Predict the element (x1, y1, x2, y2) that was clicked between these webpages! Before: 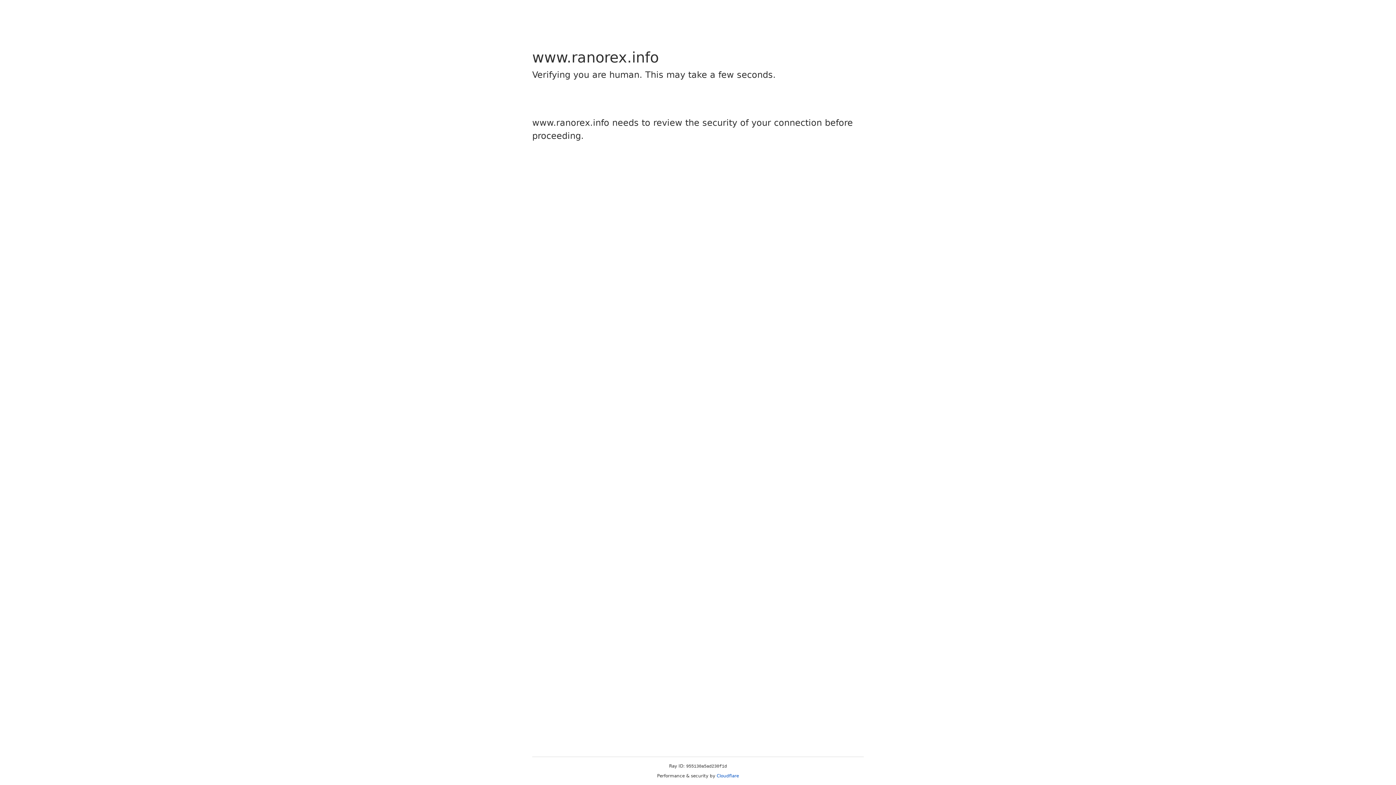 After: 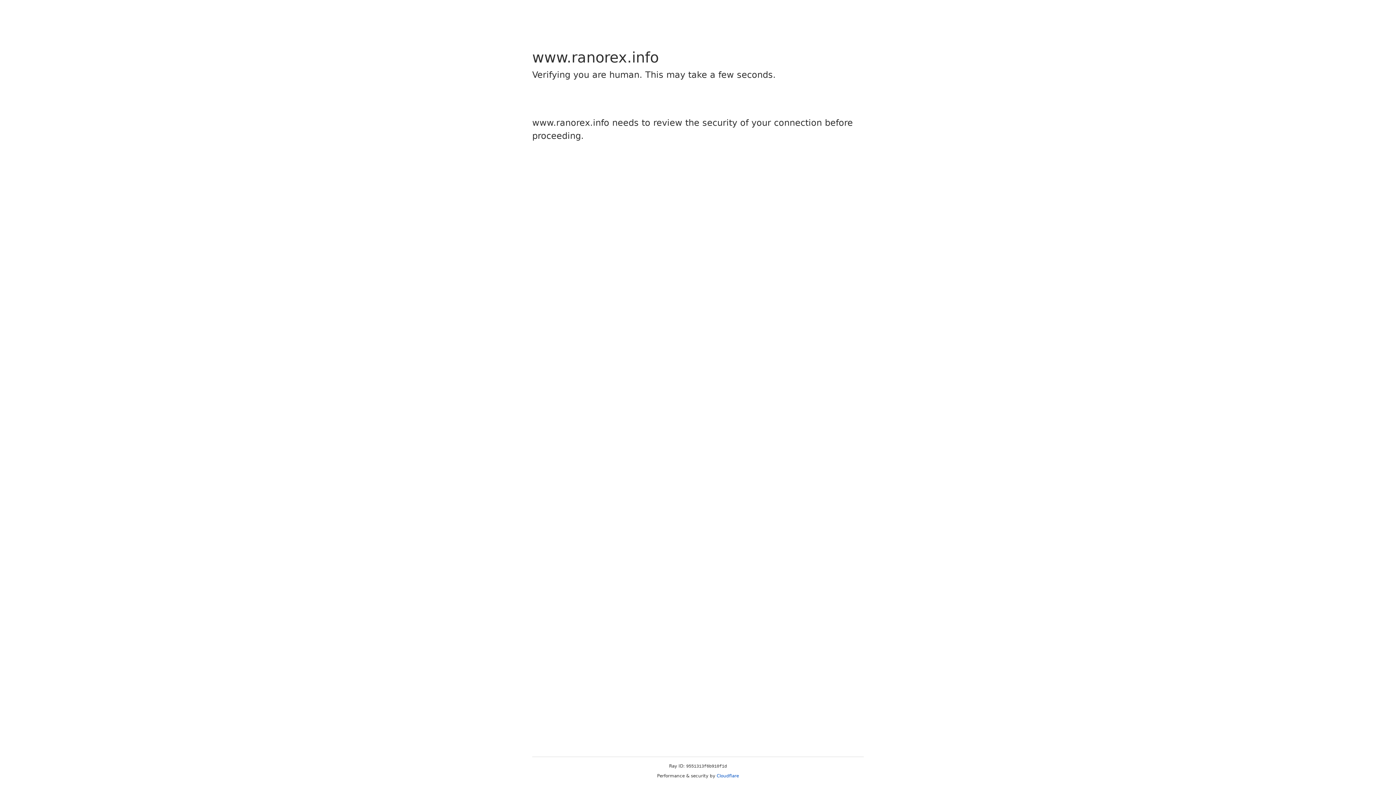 Action: bbox: (716, 773, 739, 778) label: Cloudflare